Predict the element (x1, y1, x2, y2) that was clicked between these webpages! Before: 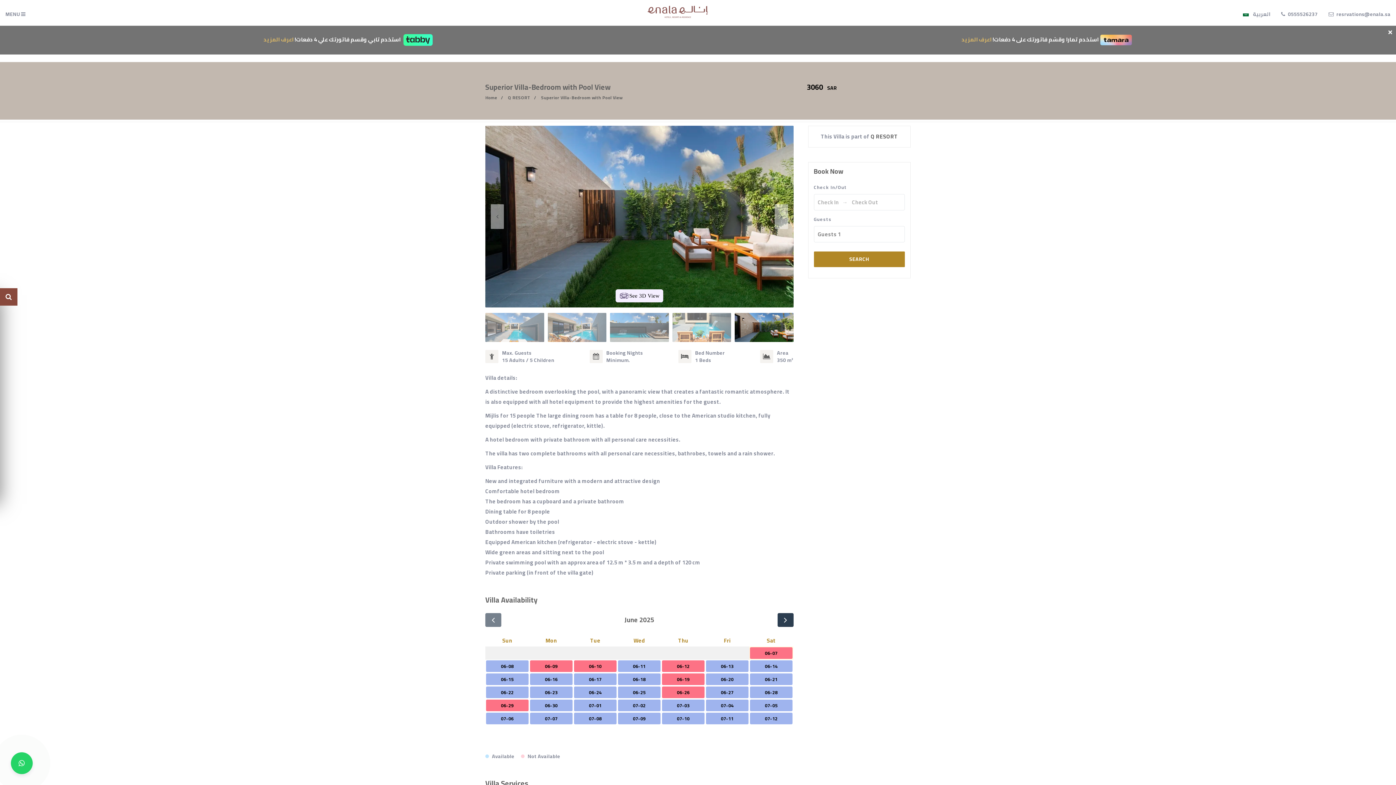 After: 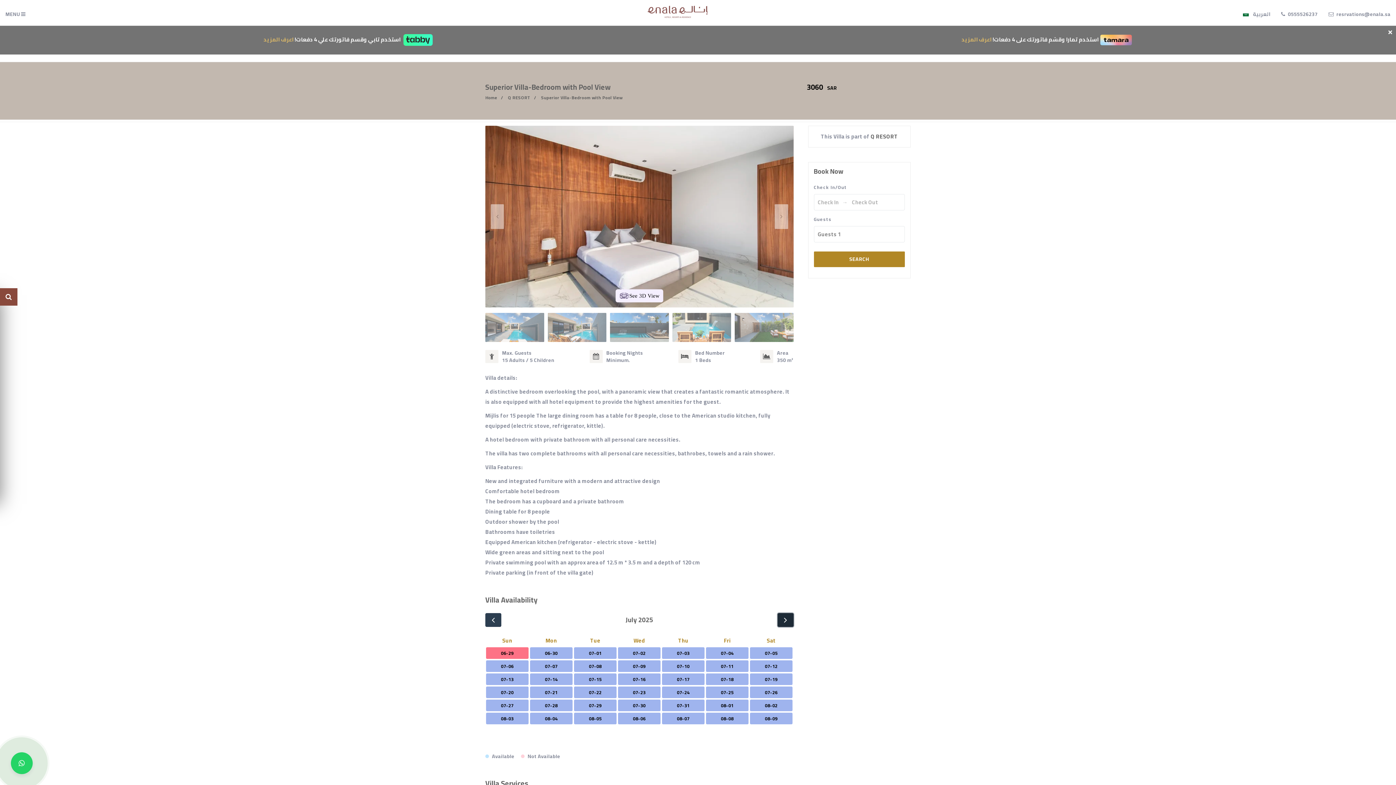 Action: bbox: (777, 613, 793, 627)